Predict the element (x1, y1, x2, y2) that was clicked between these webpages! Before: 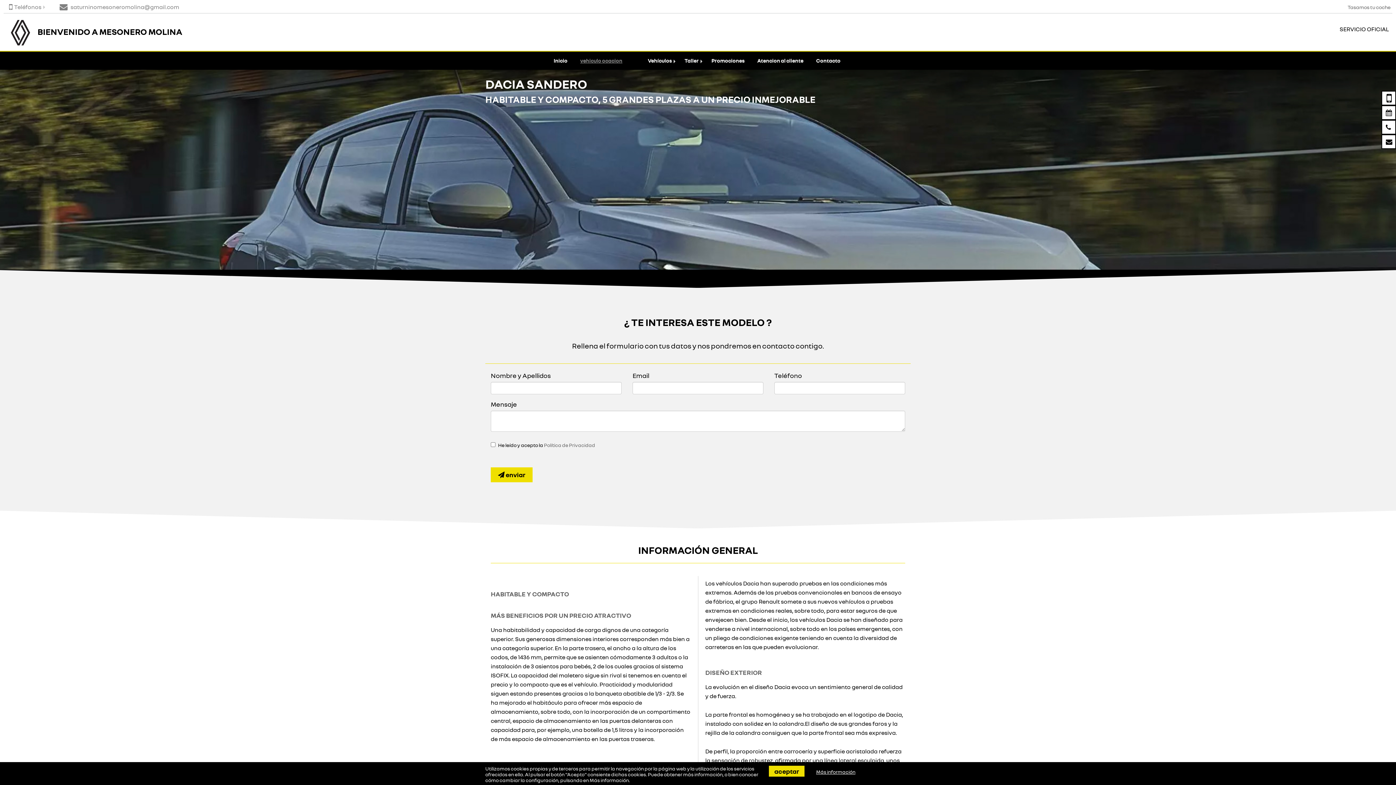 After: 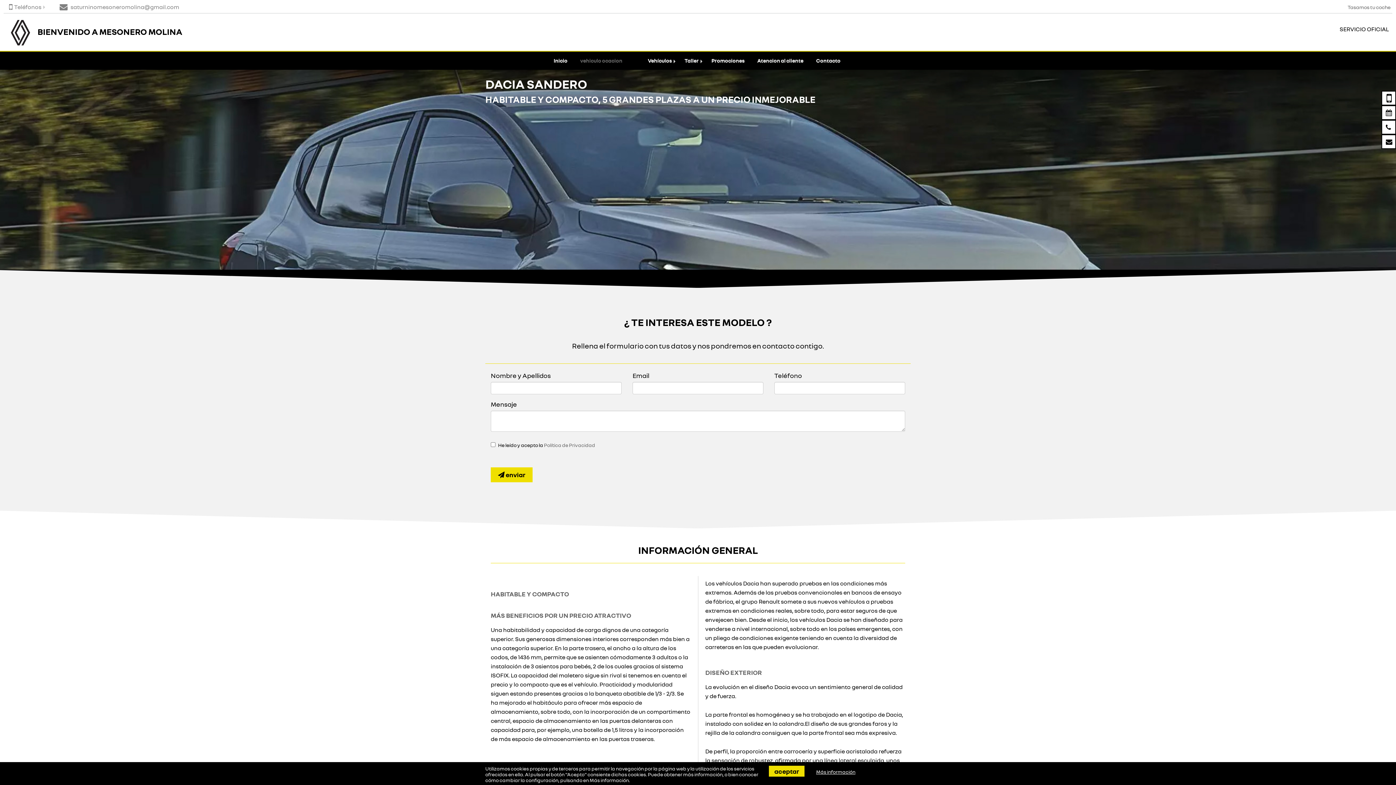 Action: bbox: (576, 51, 629, 69) label: vehiculo ocacion